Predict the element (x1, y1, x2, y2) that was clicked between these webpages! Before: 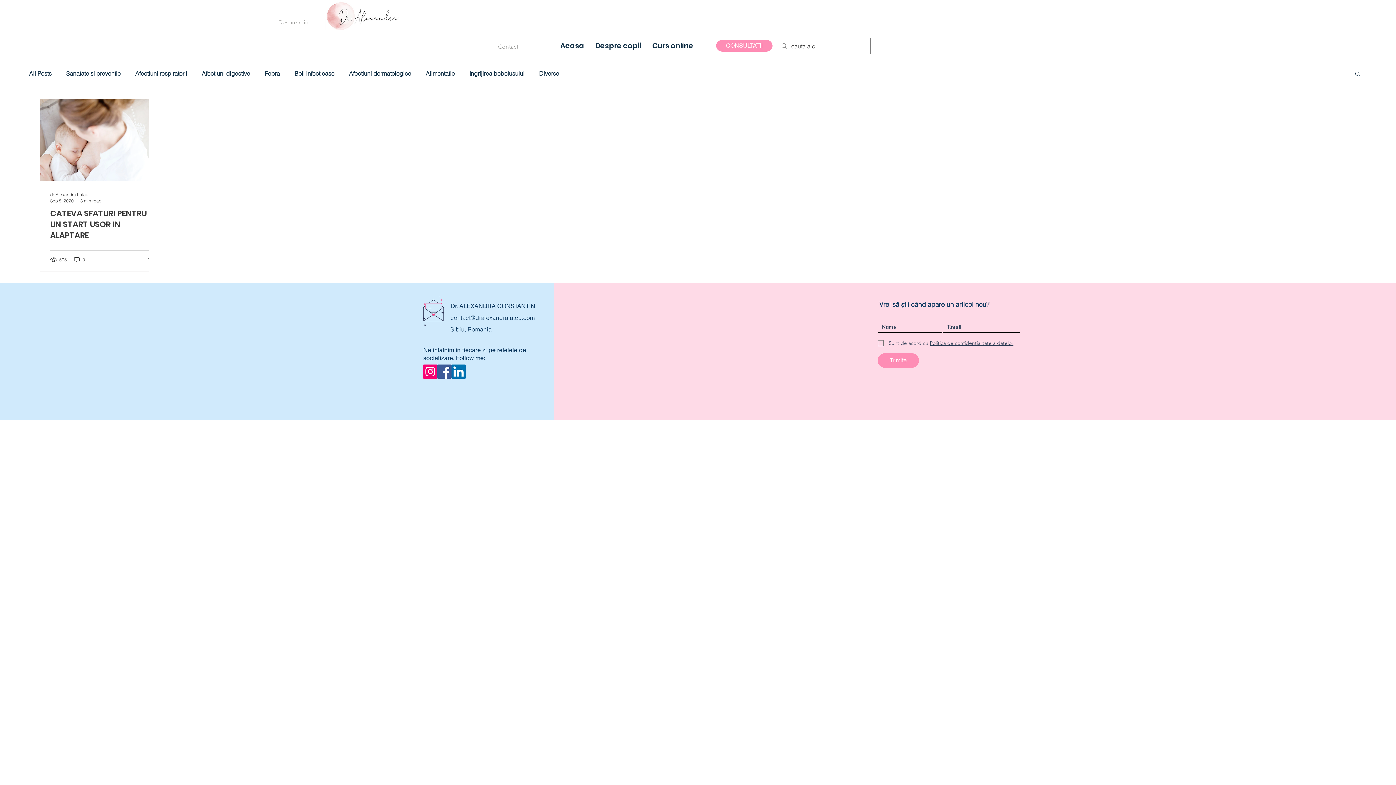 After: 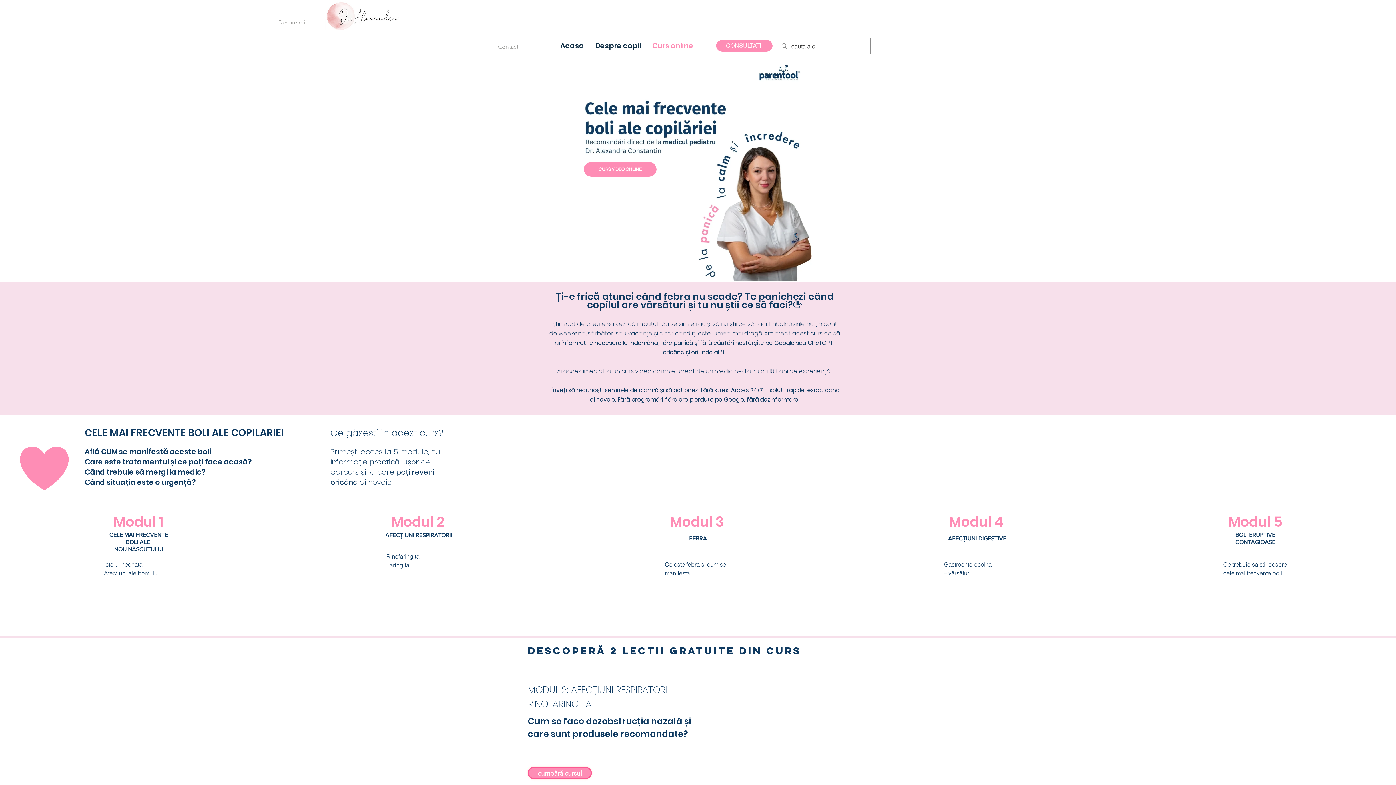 Action: bbox: (646, 36, 698, 54) label: Curs online